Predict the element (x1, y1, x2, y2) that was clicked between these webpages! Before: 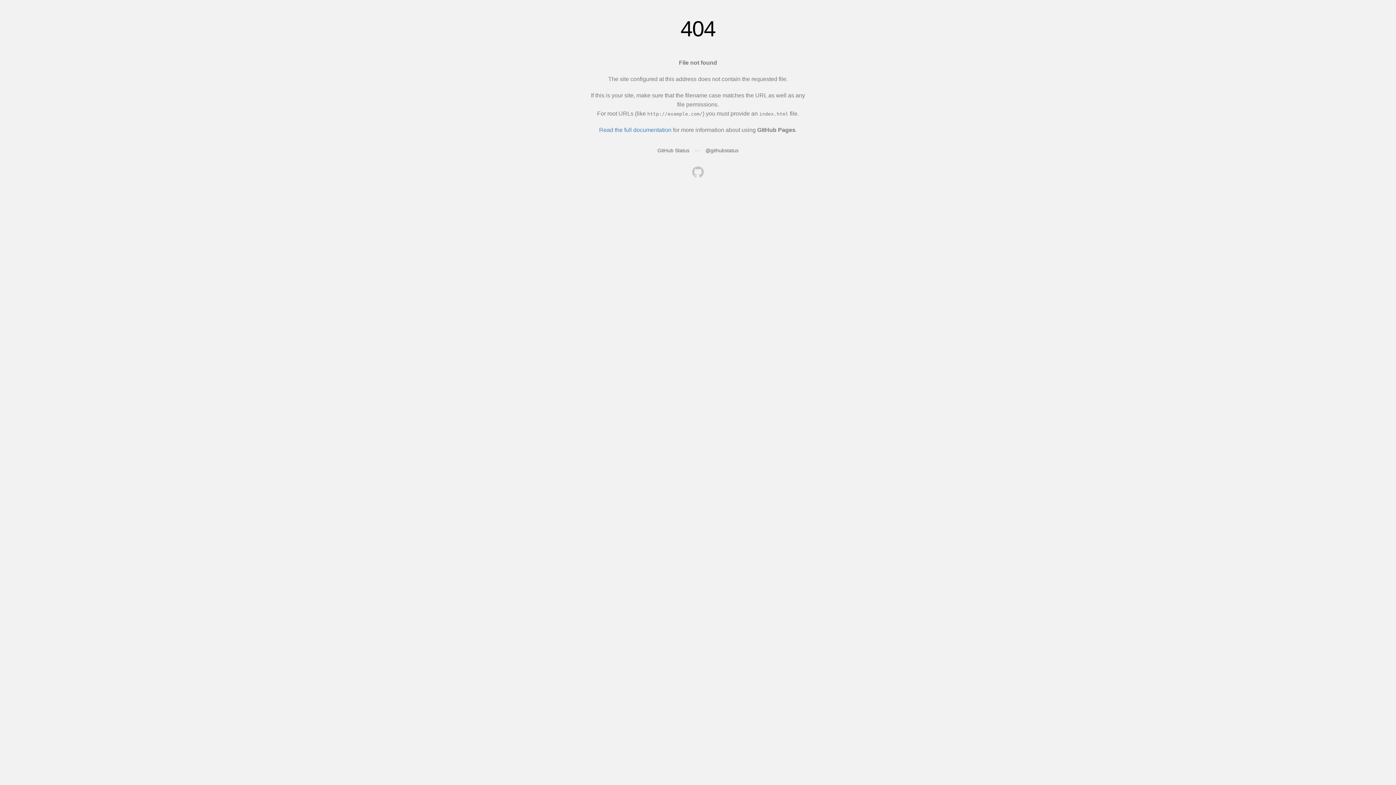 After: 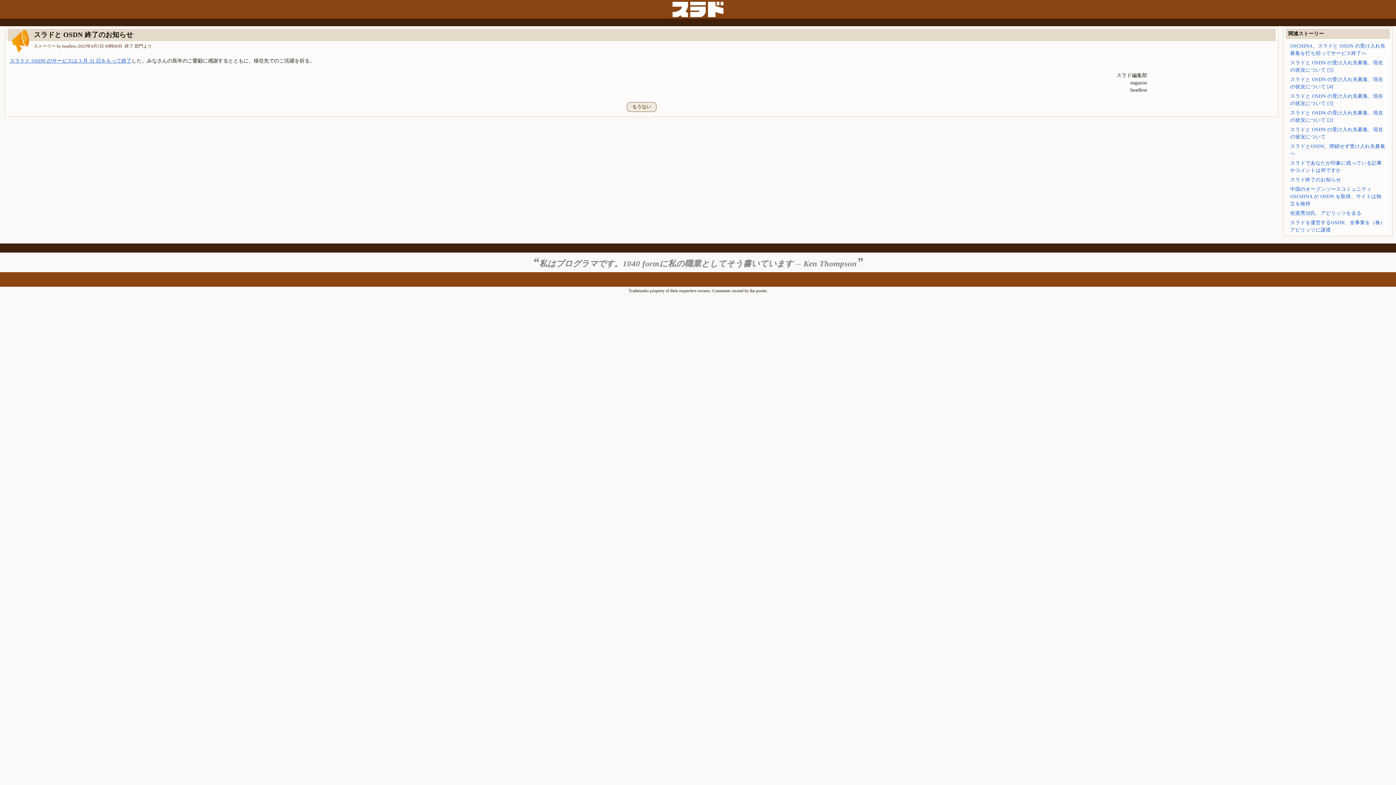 Action: bbox: (692, 166, 704, 179)